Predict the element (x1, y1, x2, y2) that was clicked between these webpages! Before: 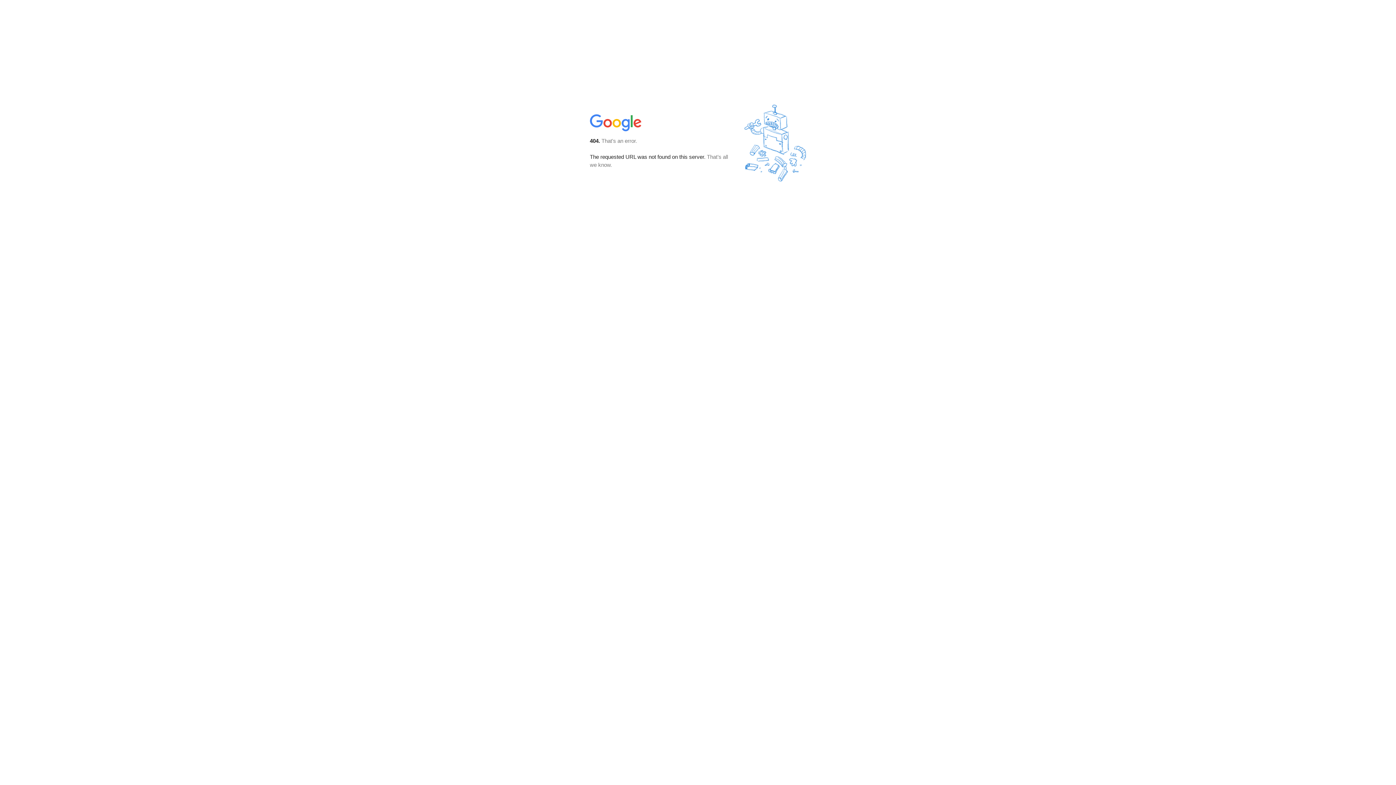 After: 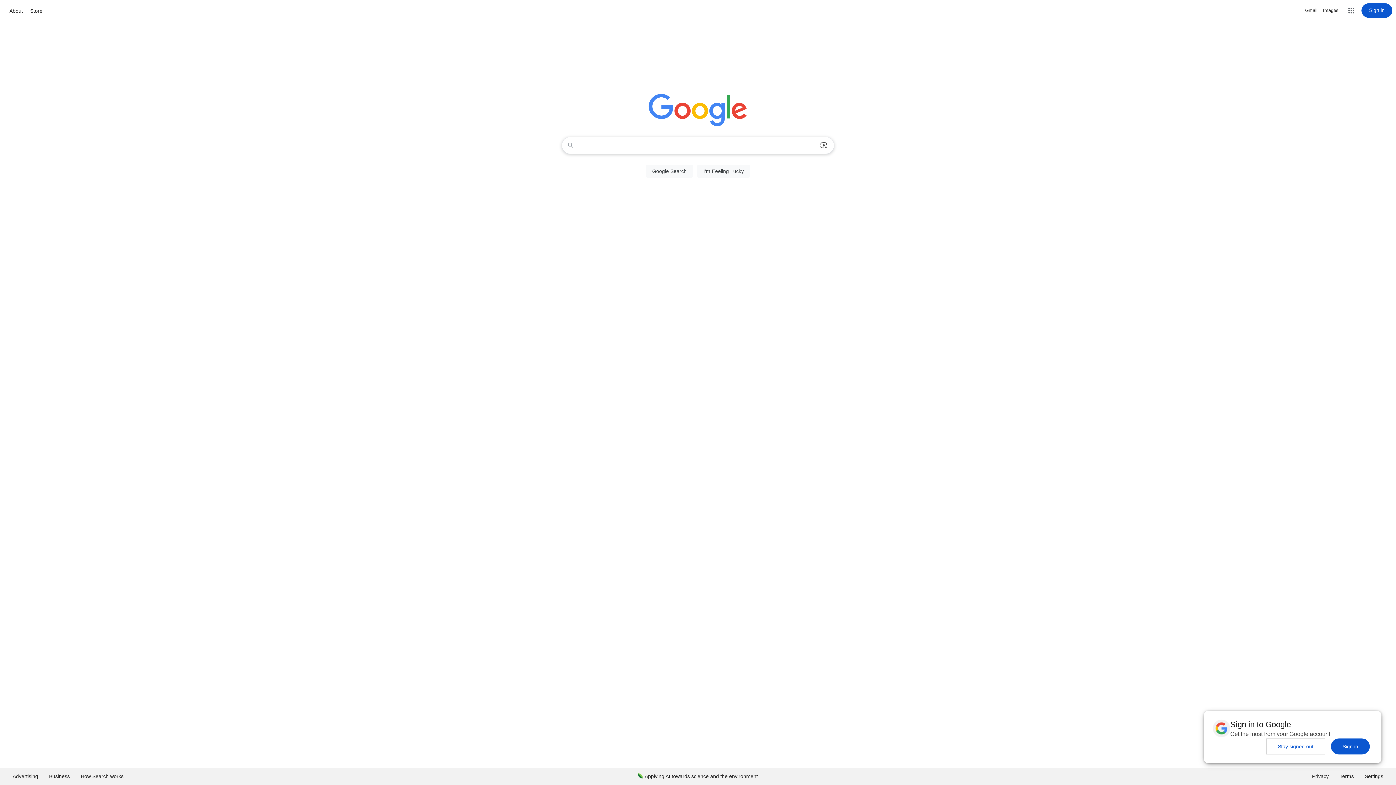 Action: bbox: (590, 127, 642, 134)